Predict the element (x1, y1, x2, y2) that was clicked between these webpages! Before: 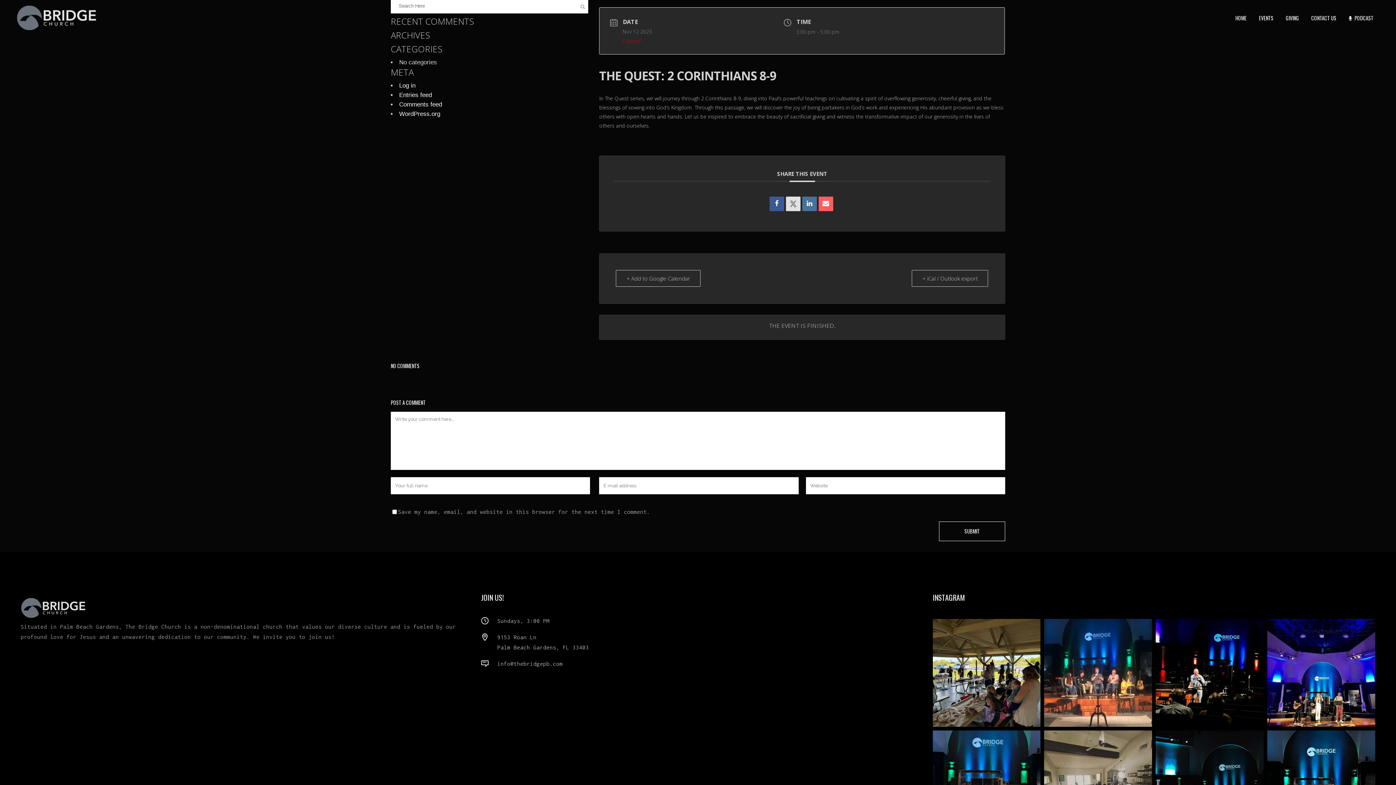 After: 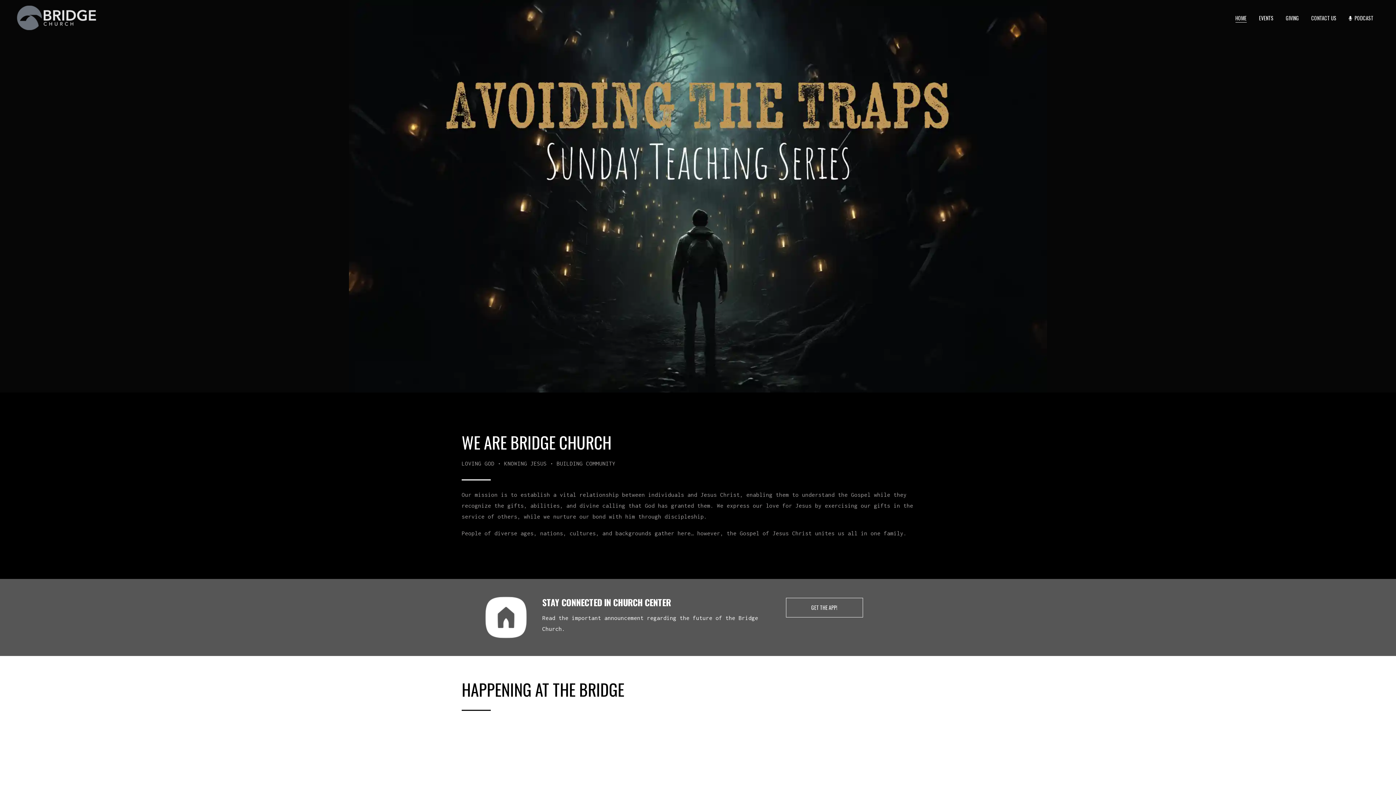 Action: label: HOME bbox: (1229, 0, 1253, 36)